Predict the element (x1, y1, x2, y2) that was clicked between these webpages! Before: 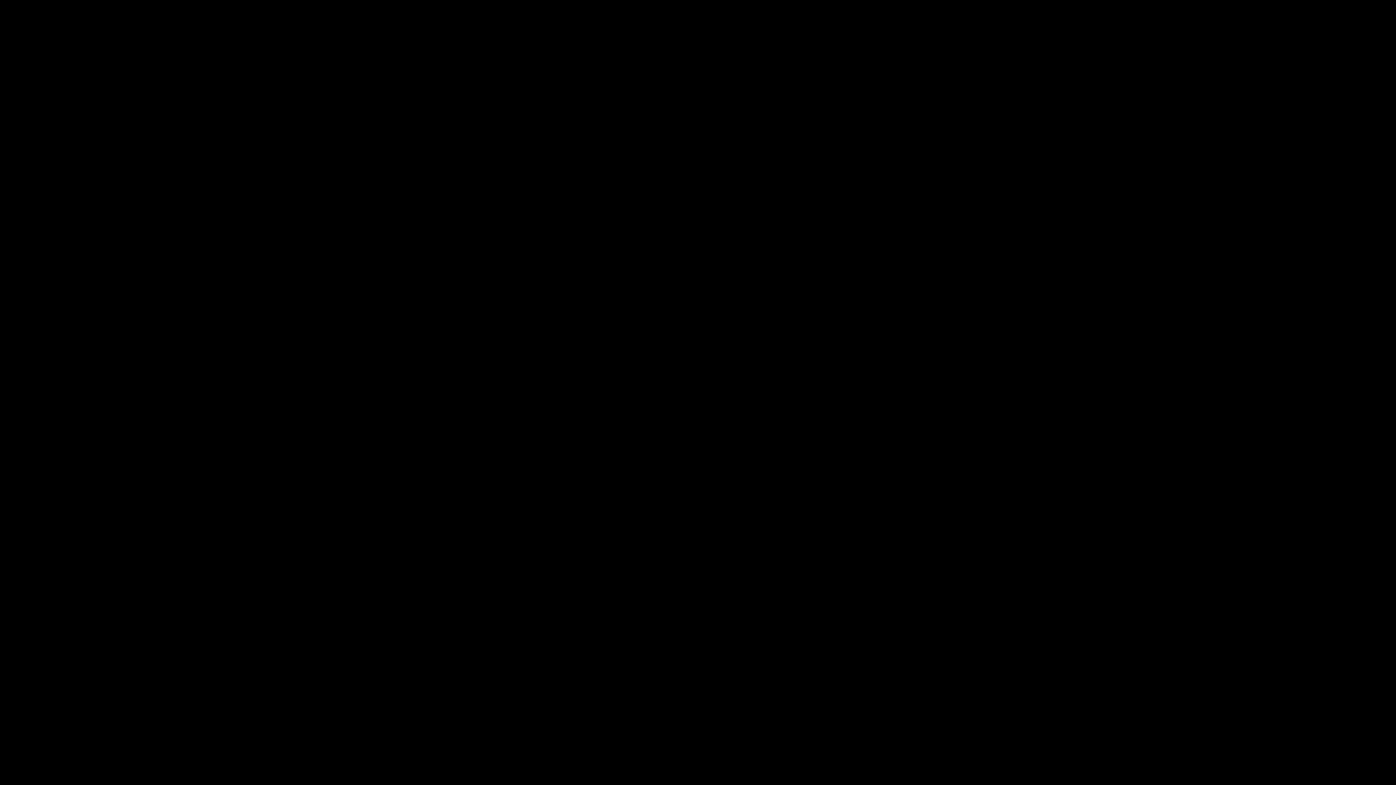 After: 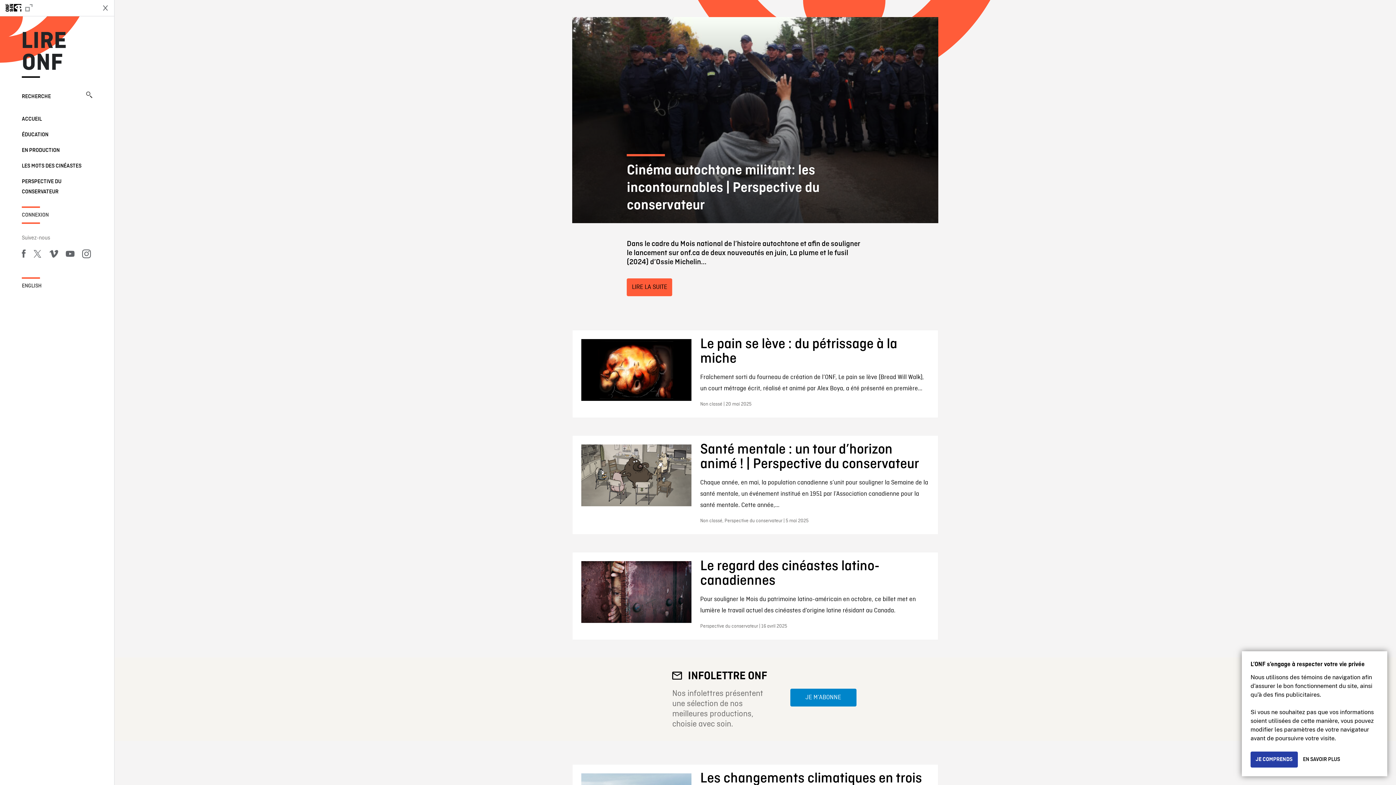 Action: bbox: (685, 432, 704, 440) label: Blogue